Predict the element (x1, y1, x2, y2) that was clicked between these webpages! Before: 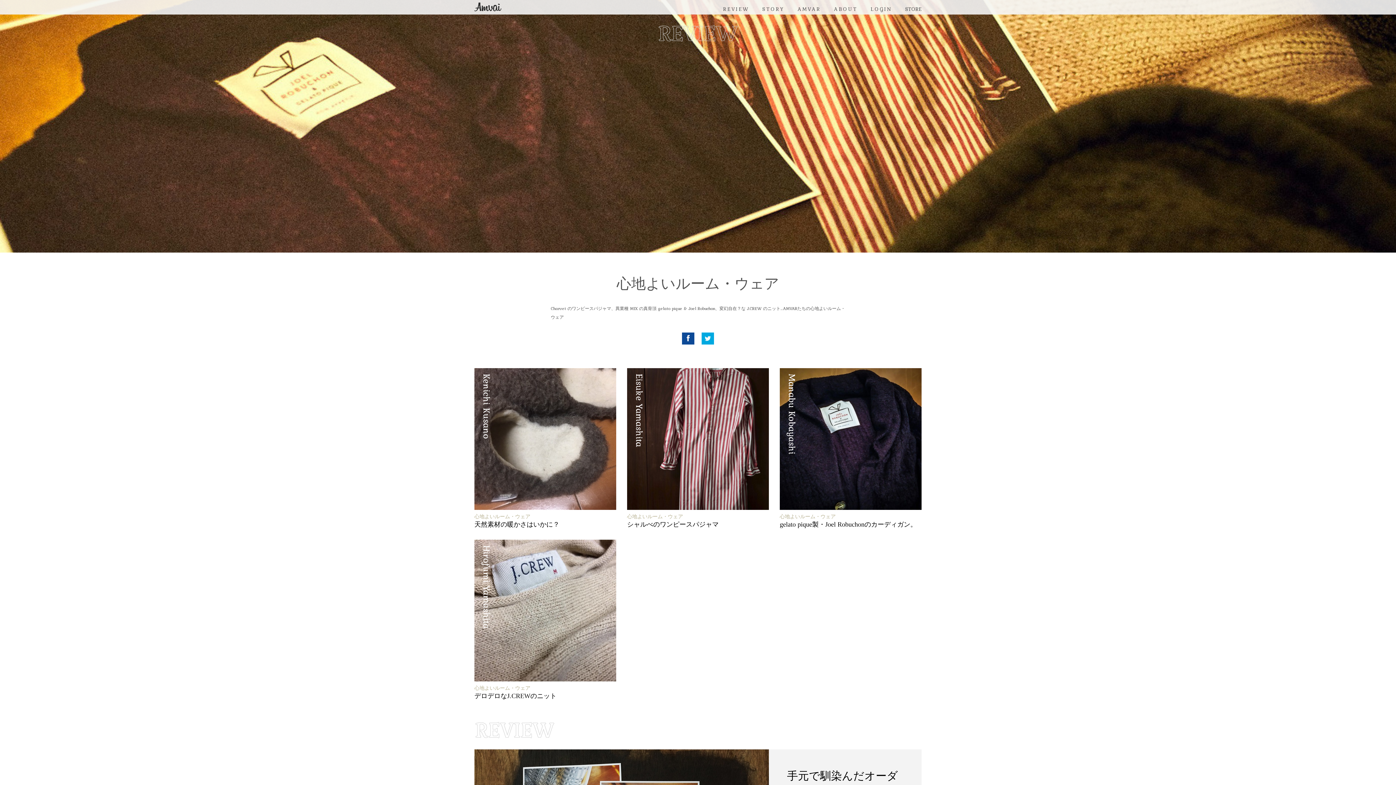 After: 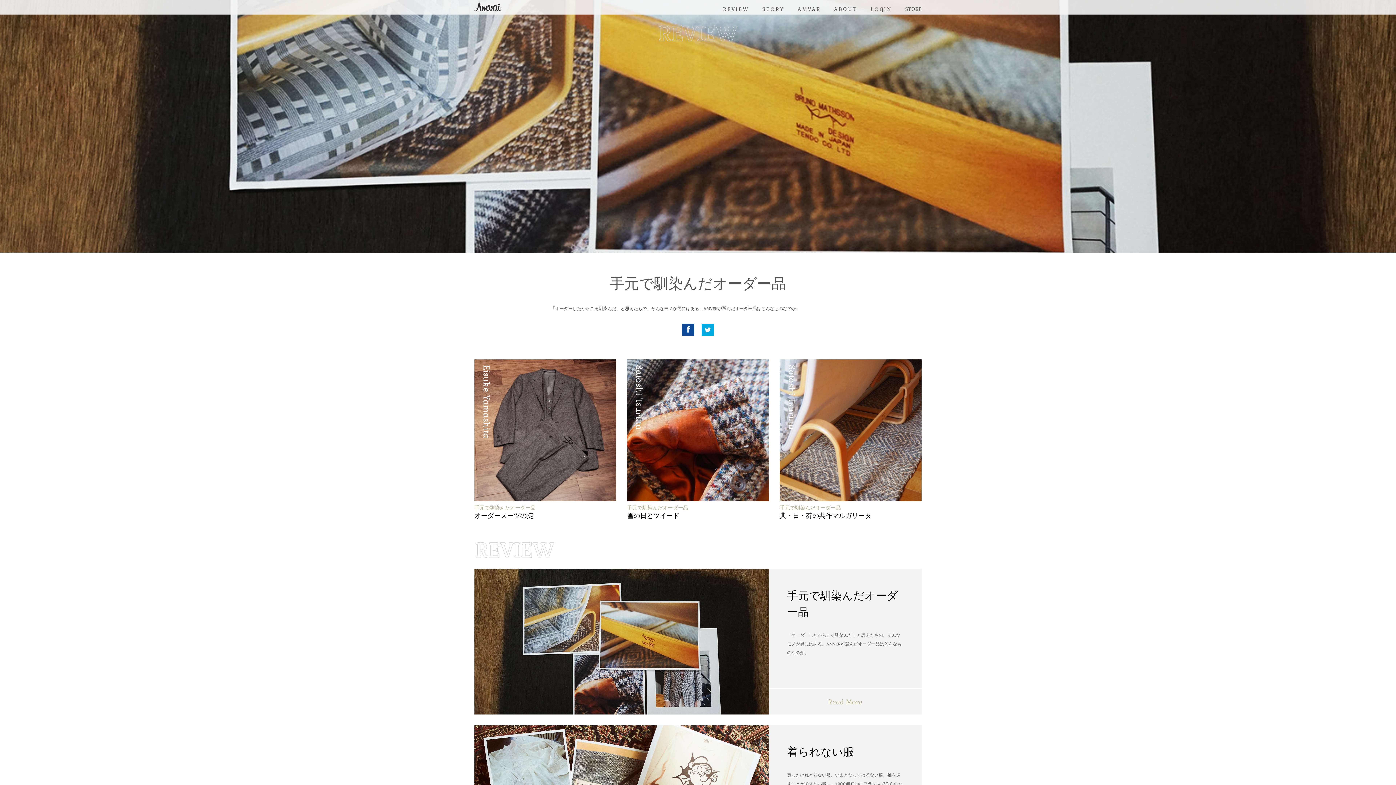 Action: bbox: (474, 749, 921, 757) label: 手元で馴染んだオーダー品

「オーダーしたからこそ馴染んだ」と思えたもの、そんなモノが男にはある。AMVERが選んだオーダー品はどんなものなのか。

Read More